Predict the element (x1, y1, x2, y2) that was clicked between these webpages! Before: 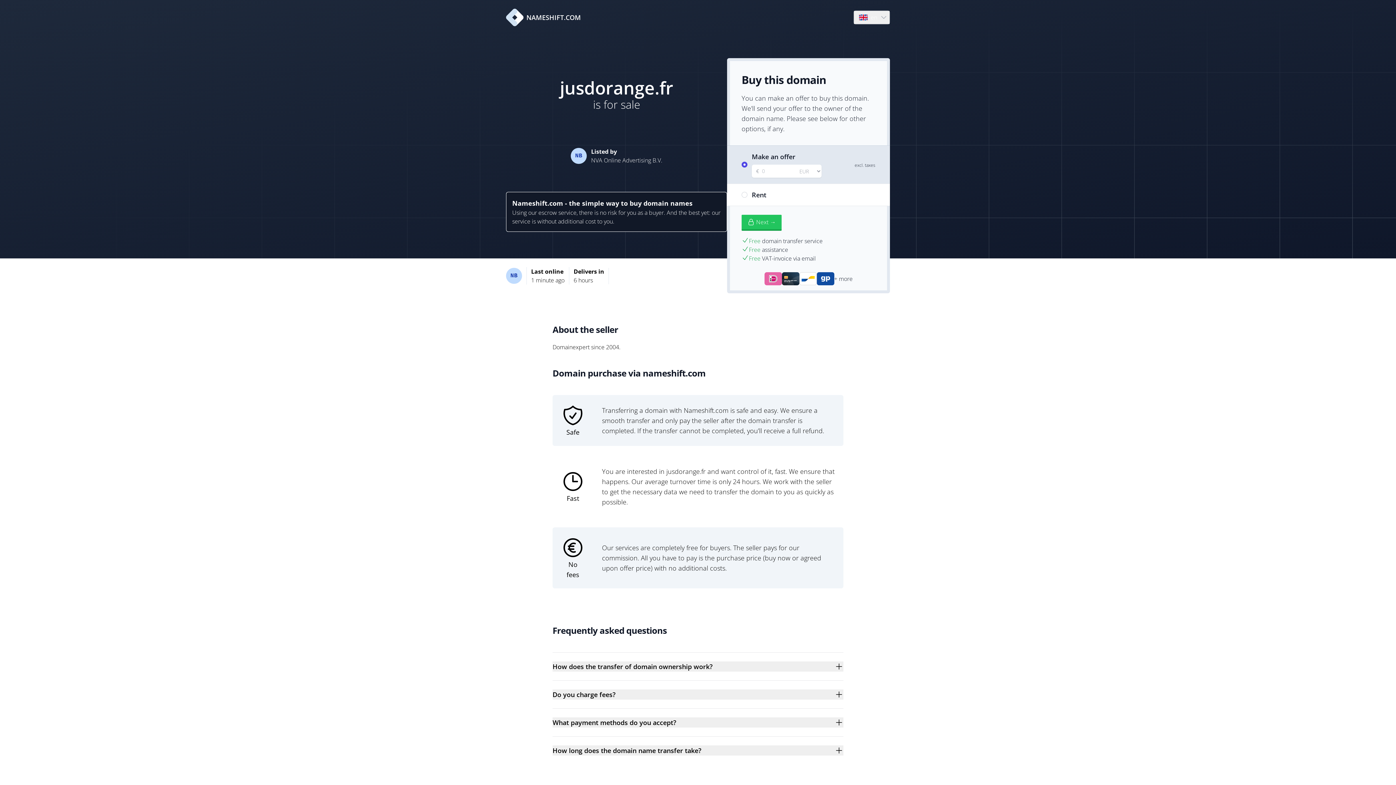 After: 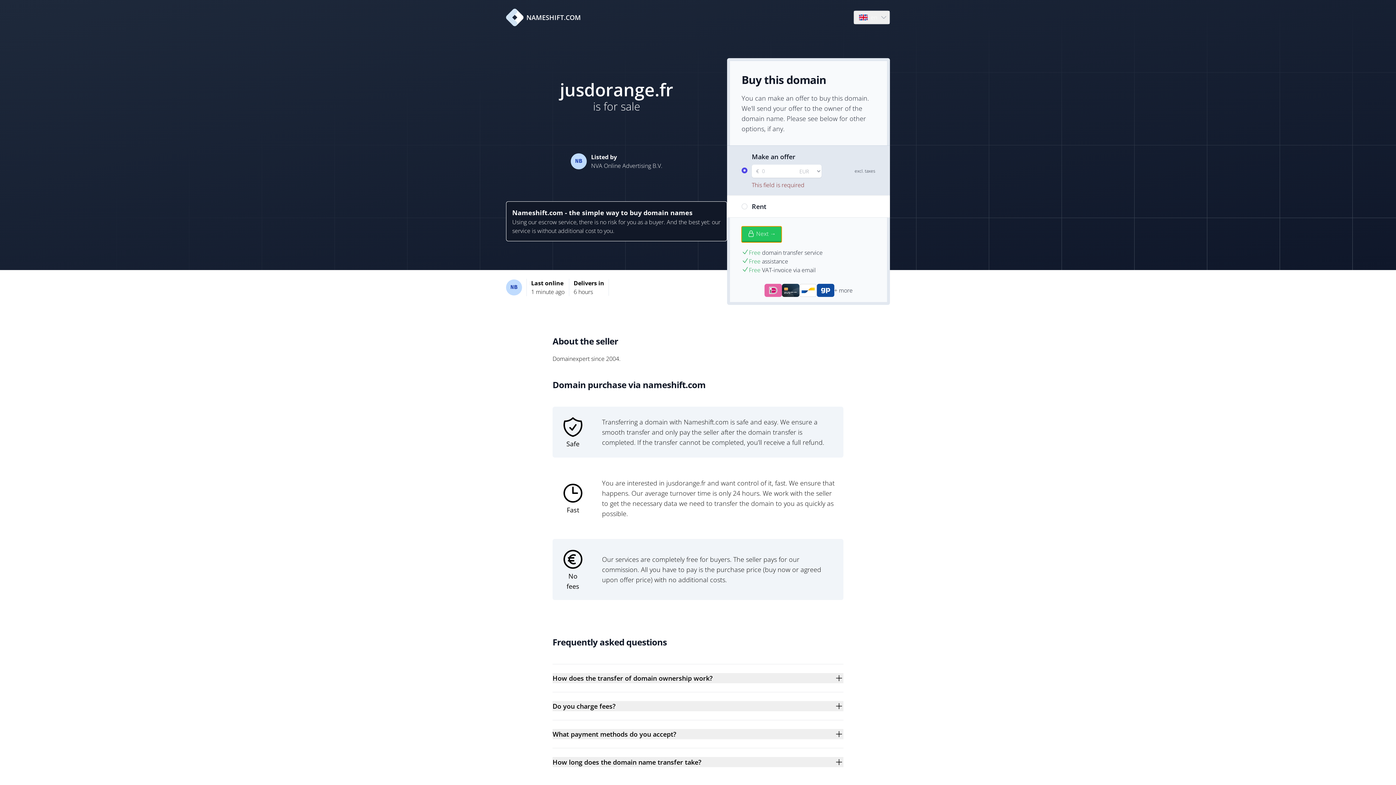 Action: label: Next → bbox: (741, 214, 781, 230)